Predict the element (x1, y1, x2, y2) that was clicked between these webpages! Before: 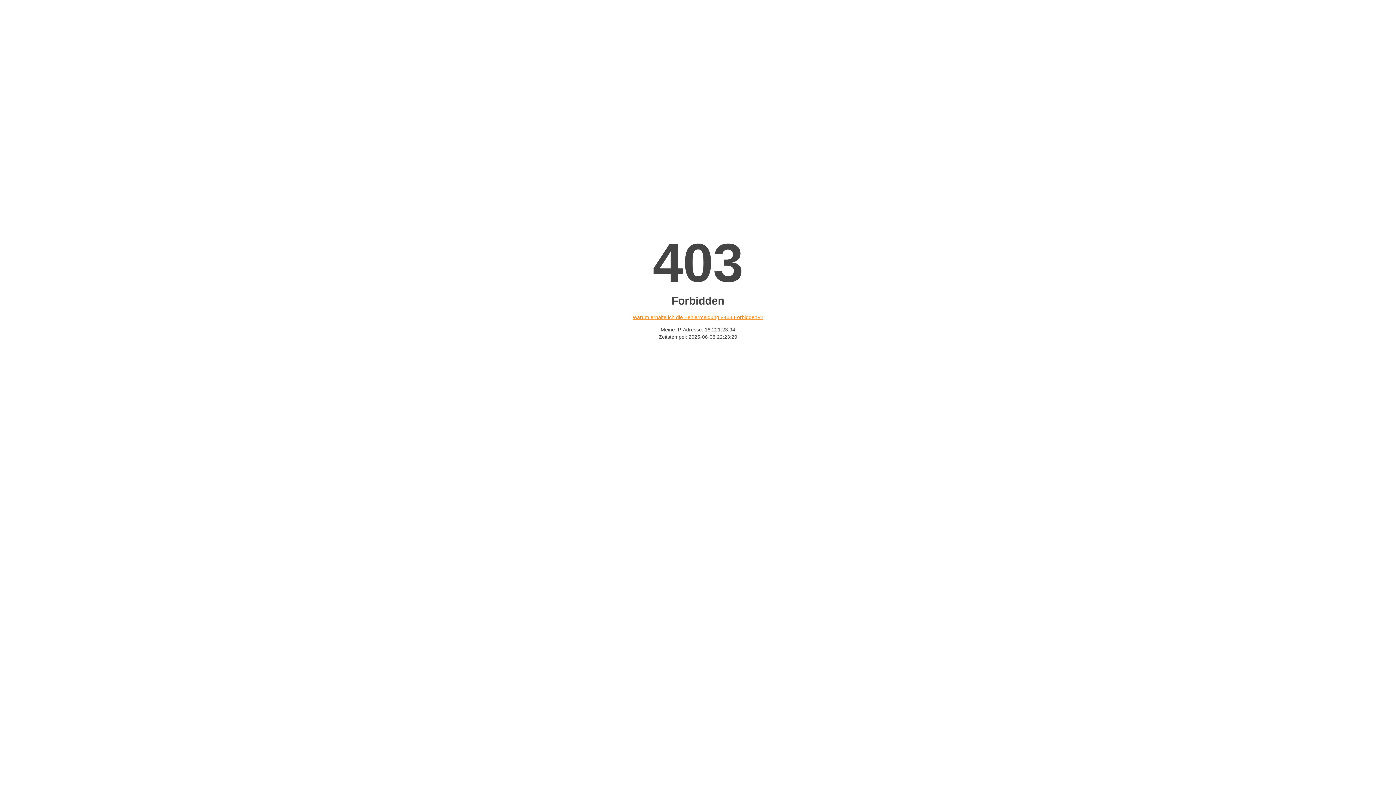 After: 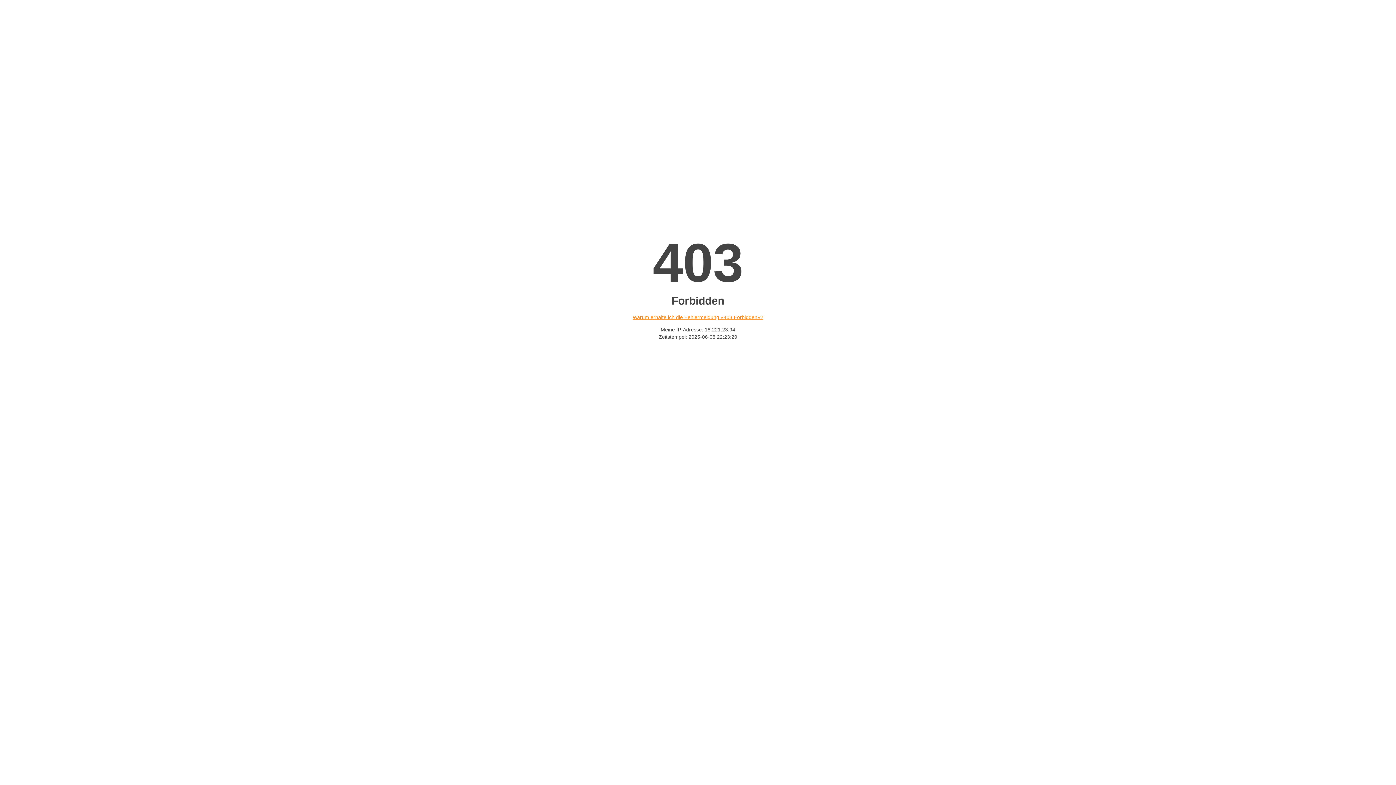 Action: label: Warum erhalte ich die Fehlermeldung «403 Forbidden»? bbox: (632, 314, 763, 320)